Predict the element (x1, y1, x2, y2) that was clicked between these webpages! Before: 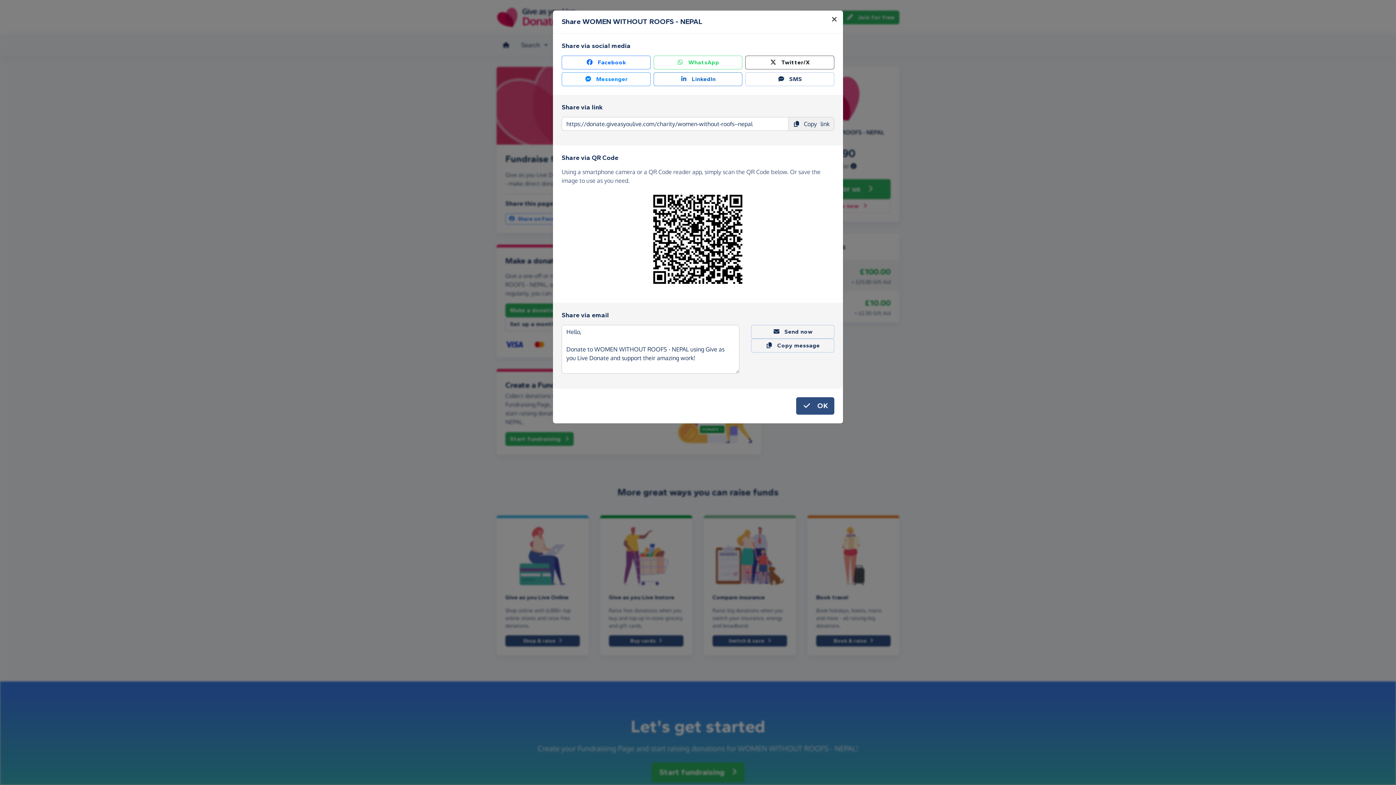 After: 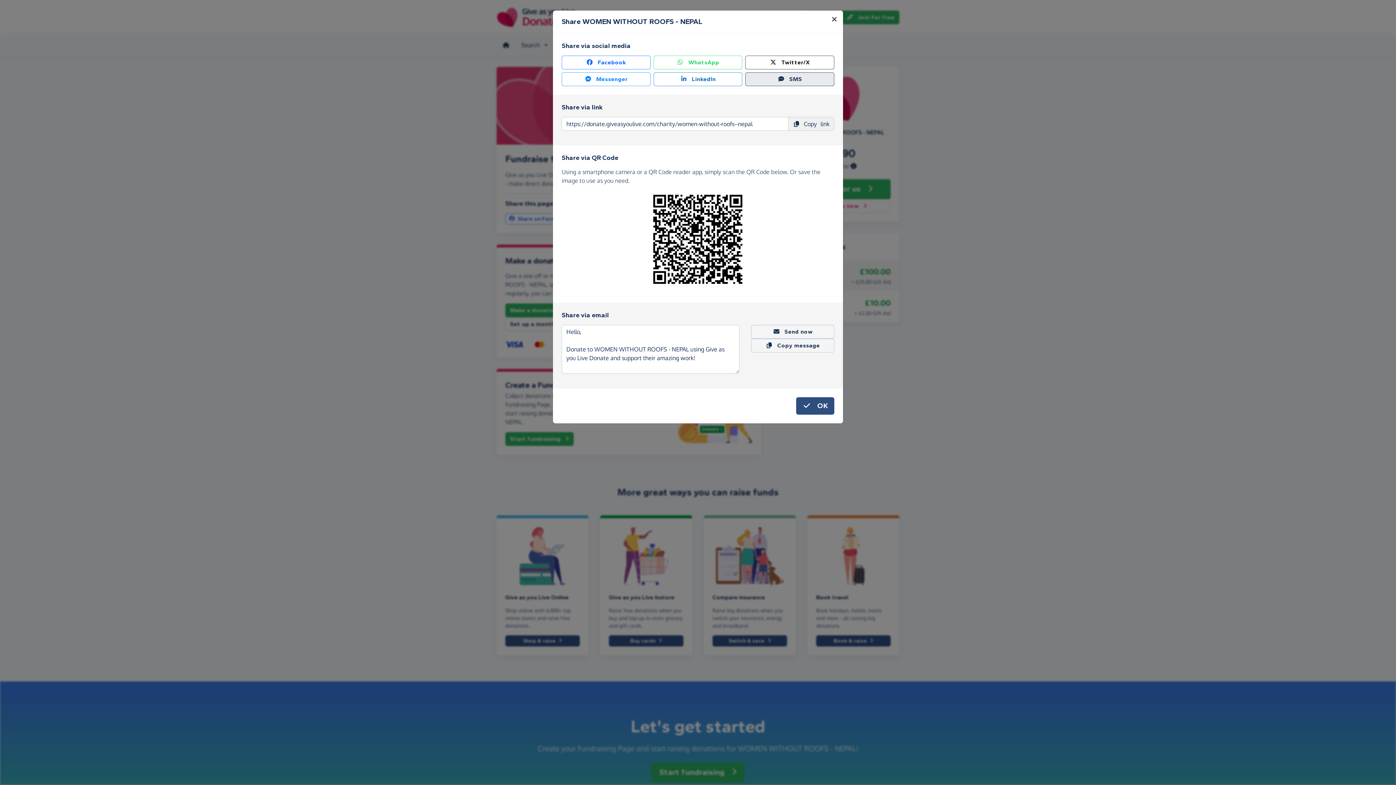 Action: bbox: (745, 72, 834, 86) label: SMS